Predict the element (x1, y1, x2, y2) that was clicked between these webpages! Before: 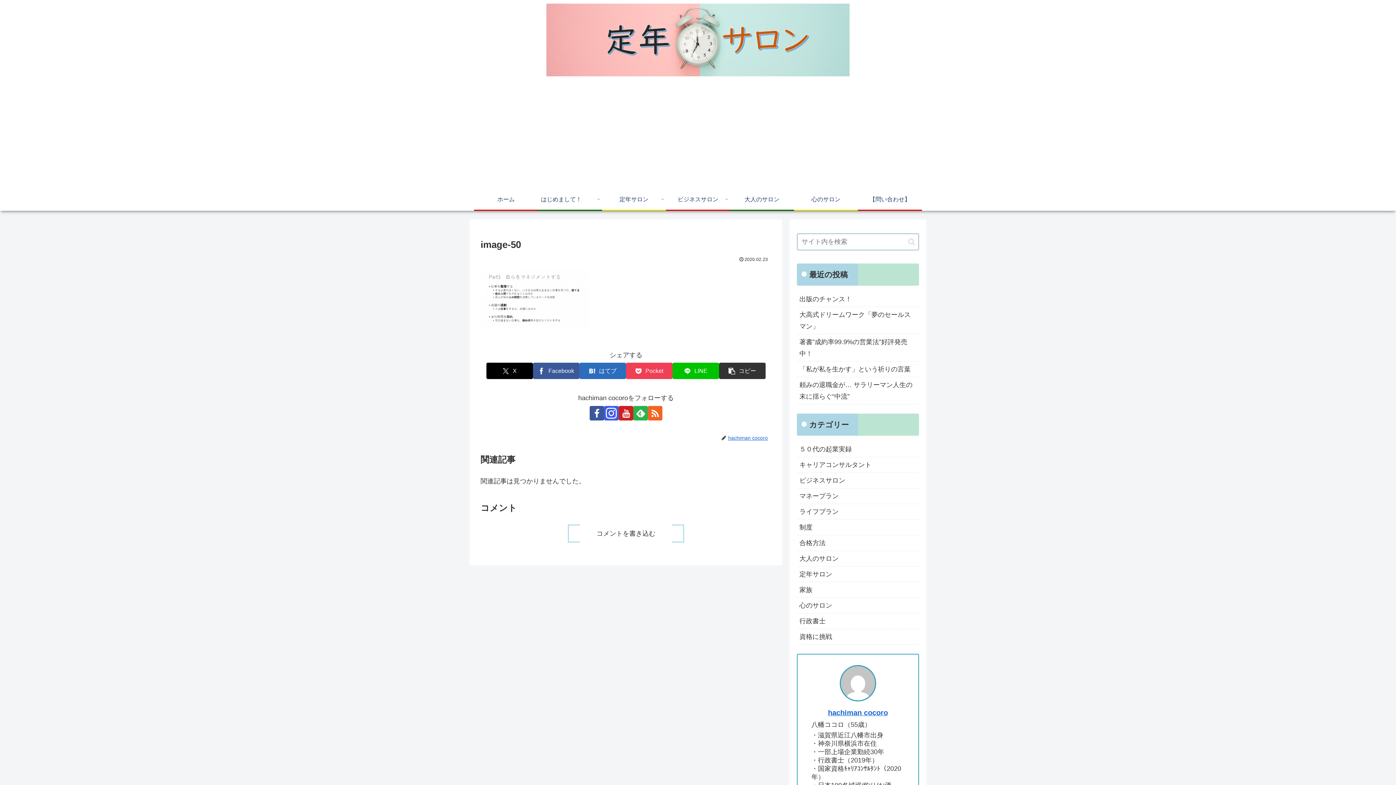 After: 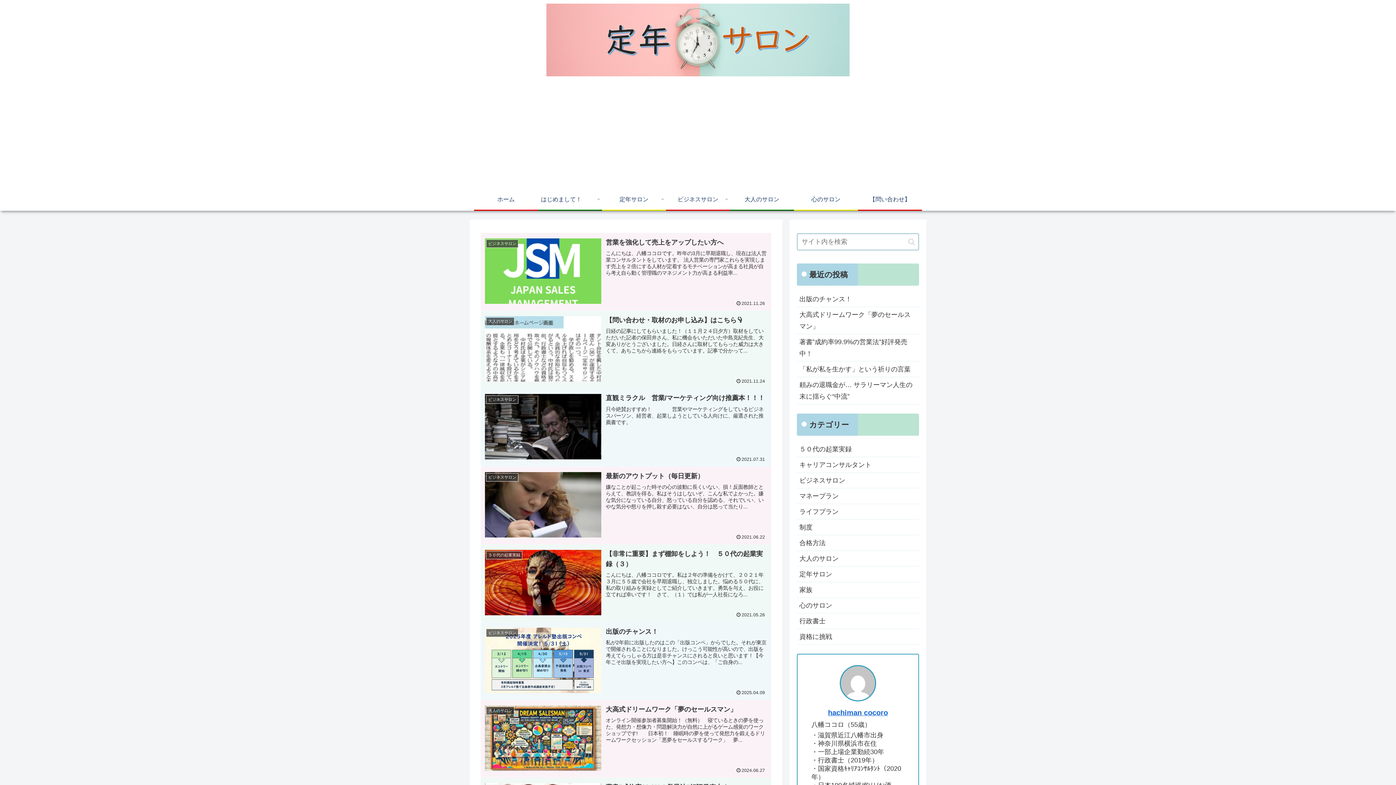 Action: bbox: (474, 189, 538, 209) label: ホーム